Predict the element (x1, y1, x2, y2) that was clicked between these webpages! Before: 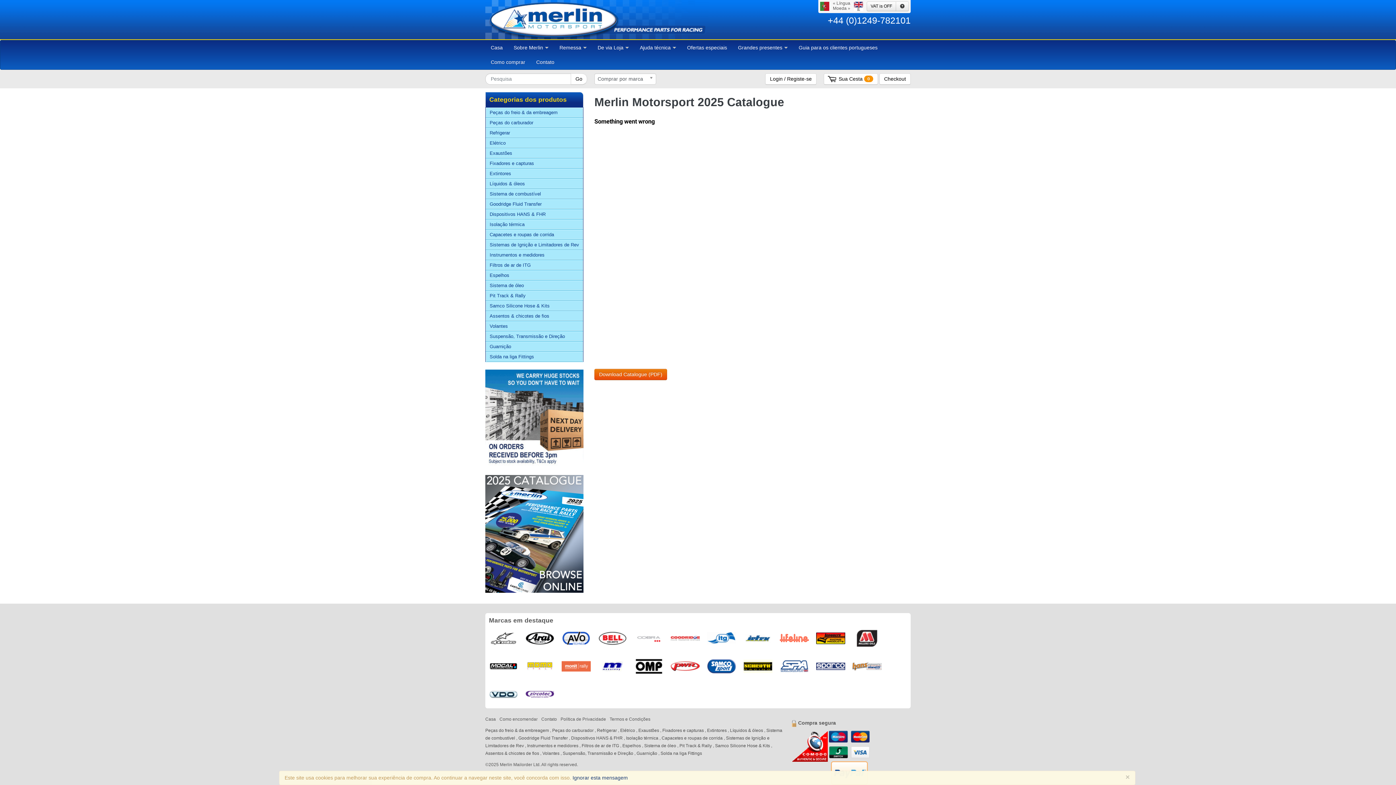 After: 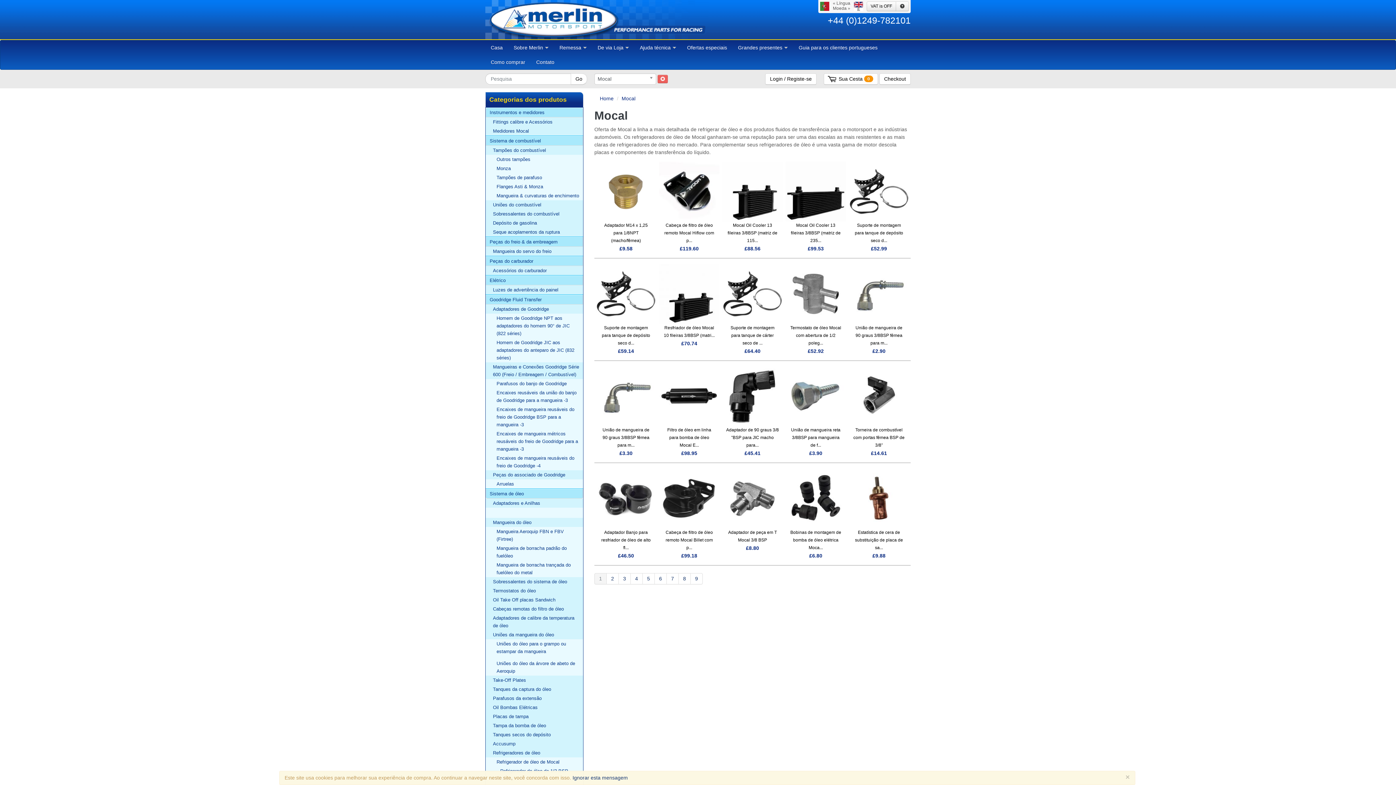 Action: bbox: (489, 656, 518, 676)